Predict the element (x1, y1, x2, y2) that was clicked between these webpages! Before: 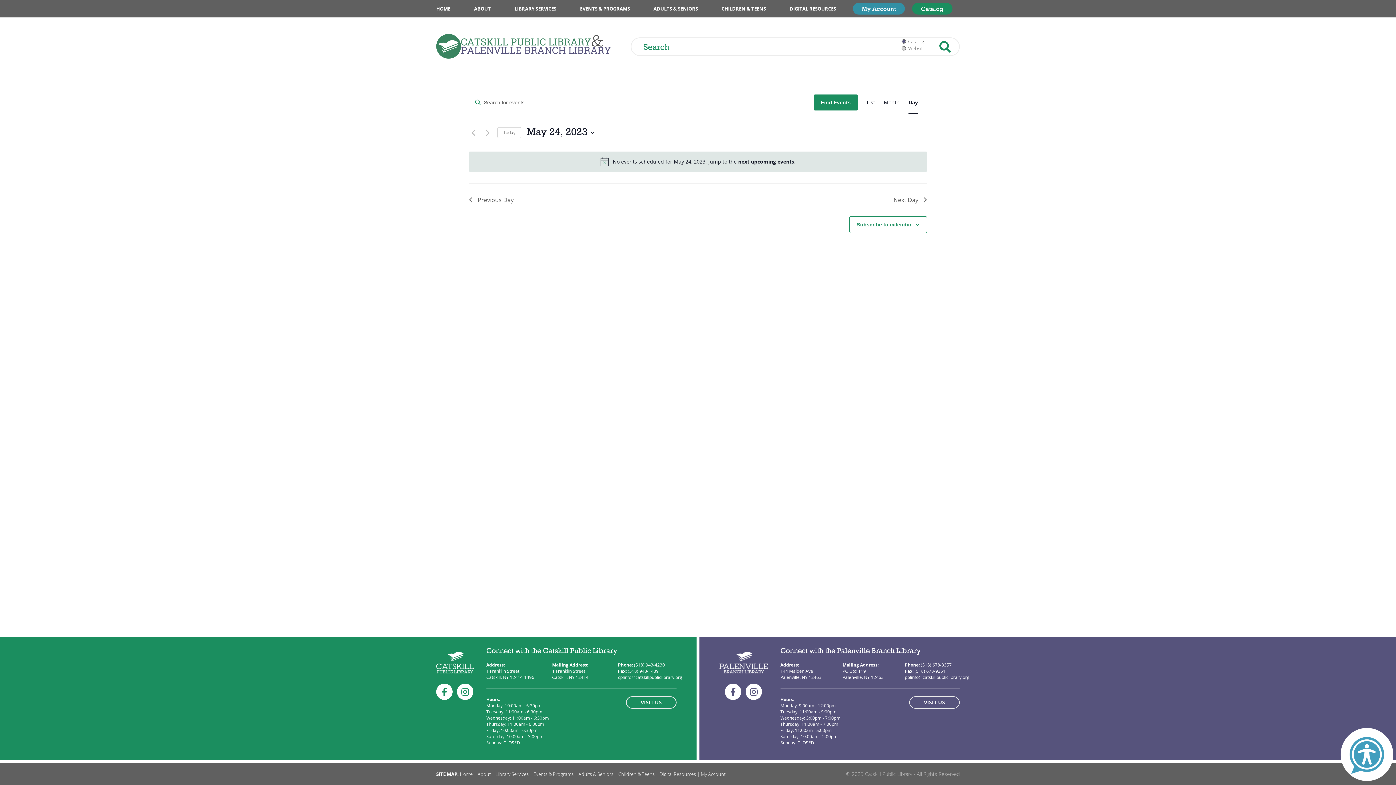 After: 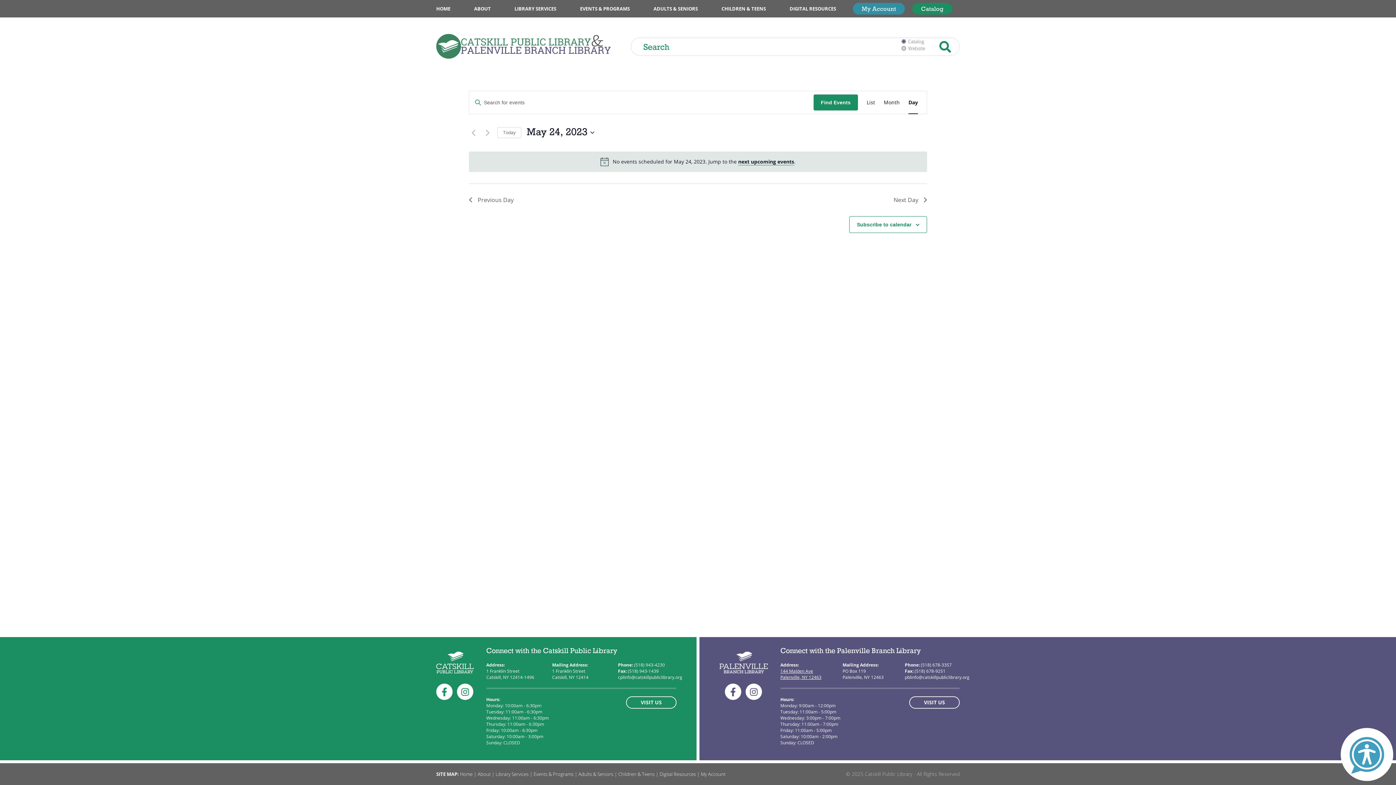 Action: bbox: (780, 668, 821, 680) label: 144 Malden Ave
Palenville, NY 12463